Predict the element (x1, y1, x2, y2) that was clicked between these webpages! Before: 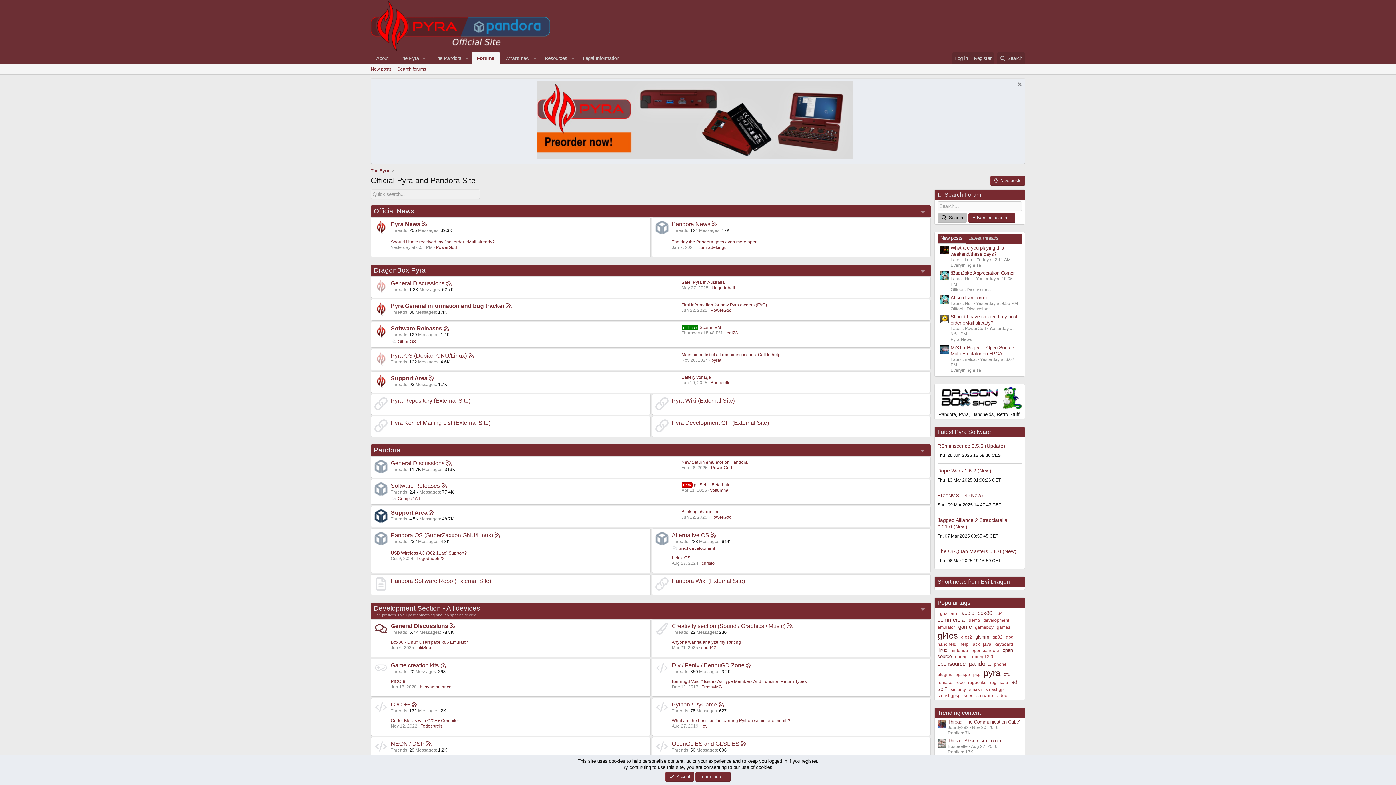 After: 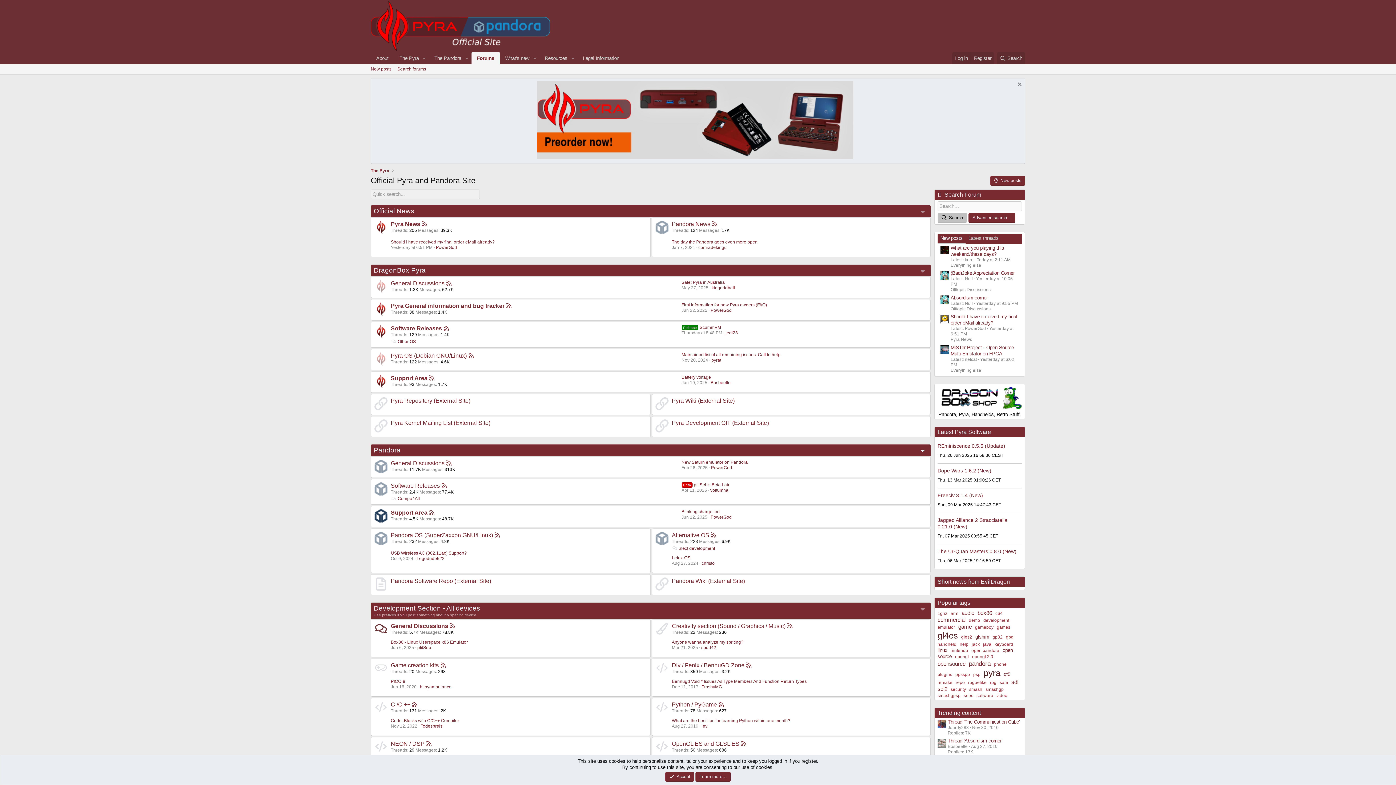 Action: bbox: (429, 496, 434, 502)